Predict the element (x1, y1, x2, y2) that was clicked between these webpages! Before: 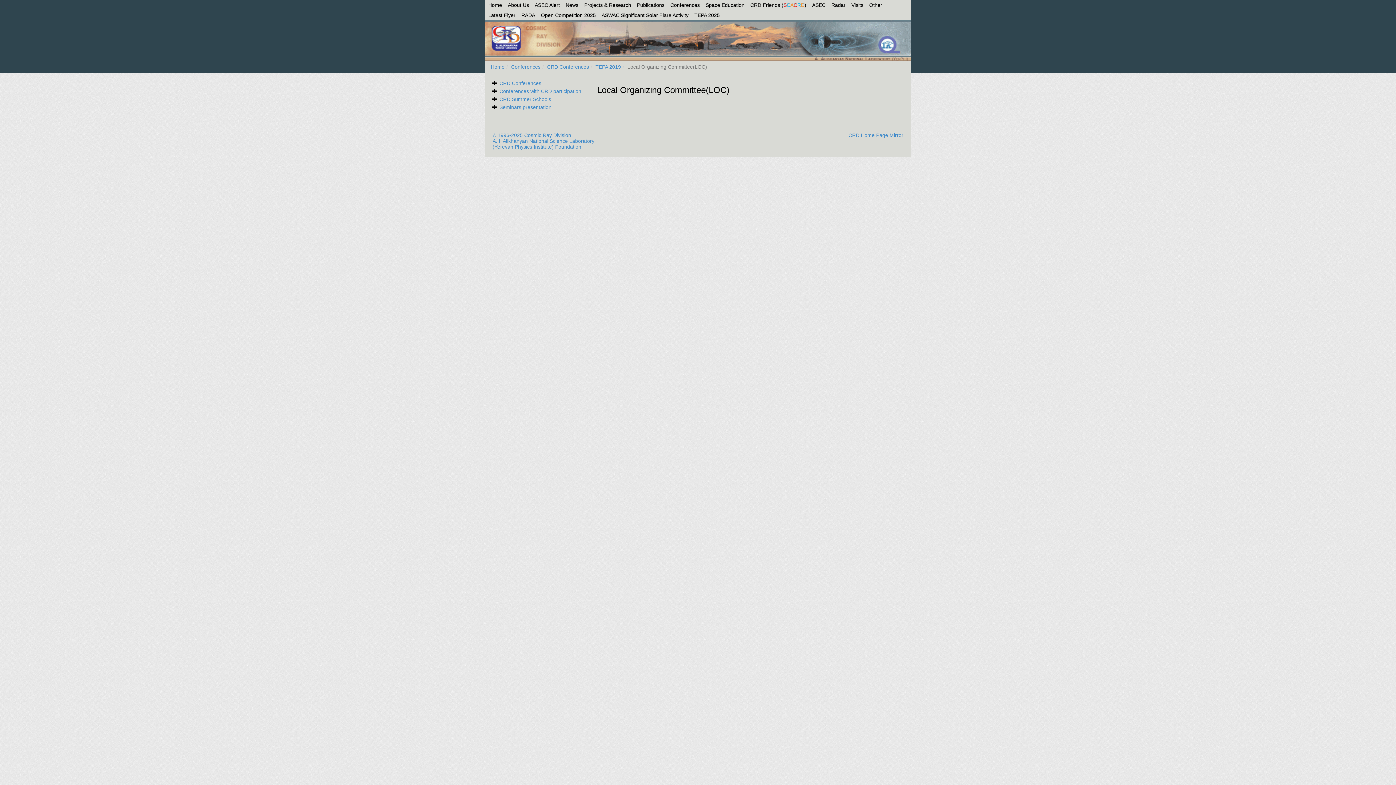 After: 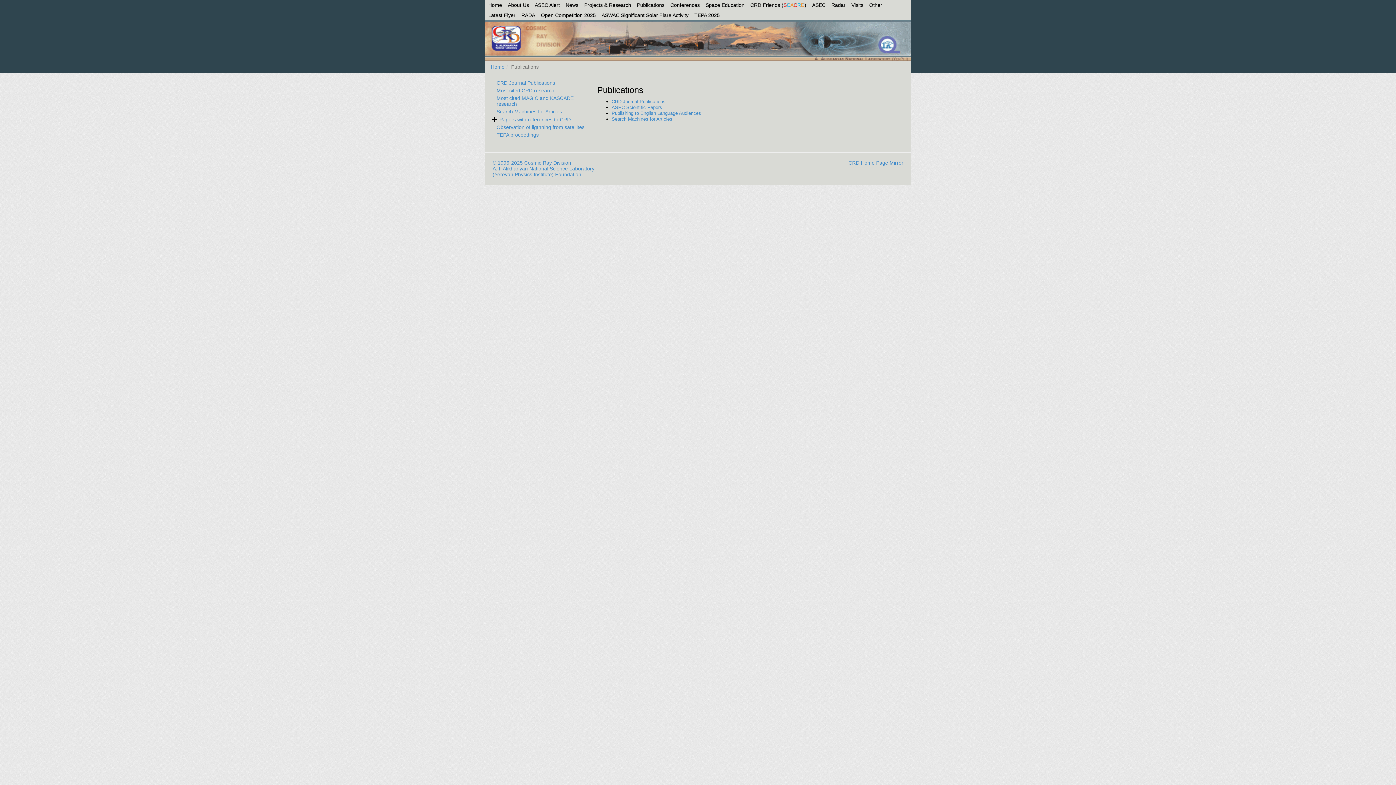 Action: bbox: (634, 0, 667, 10) label: Publications